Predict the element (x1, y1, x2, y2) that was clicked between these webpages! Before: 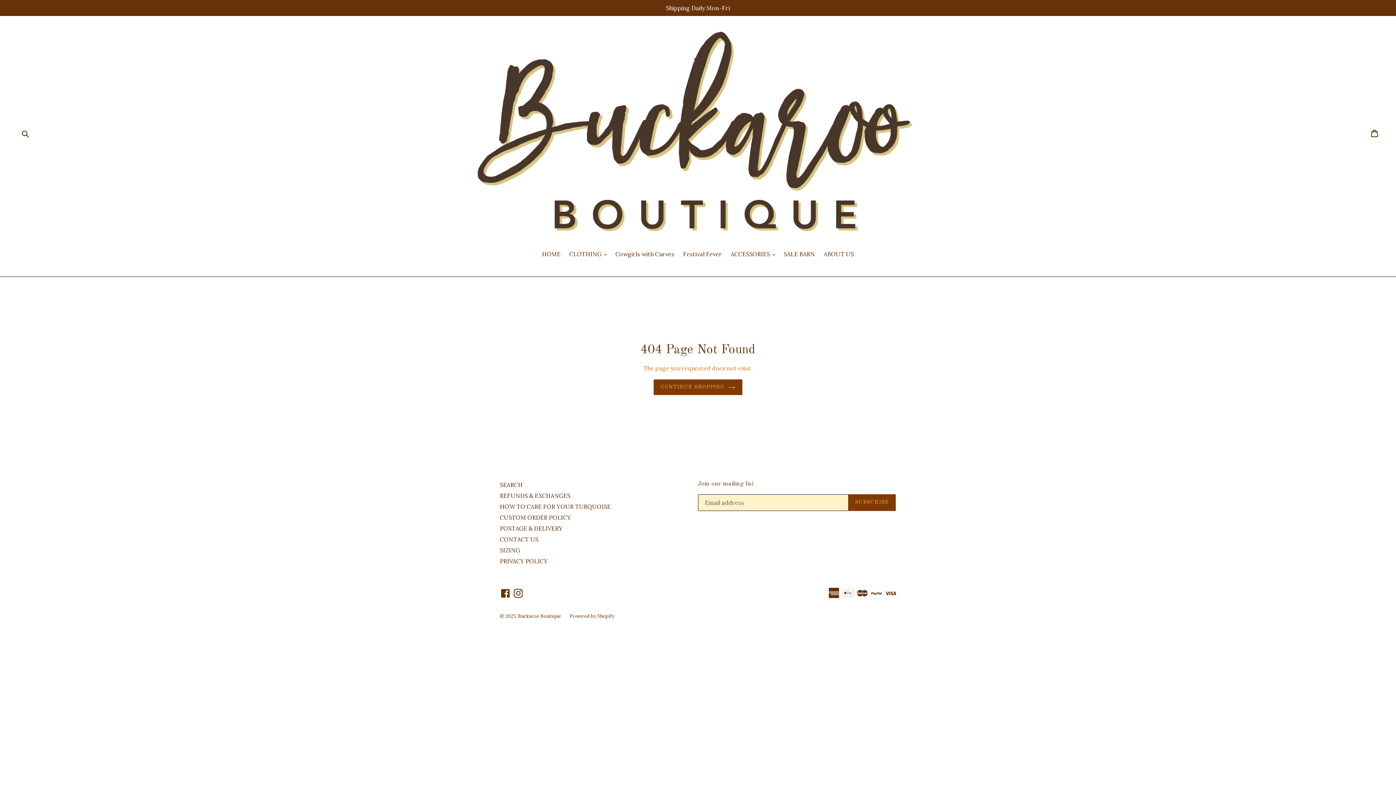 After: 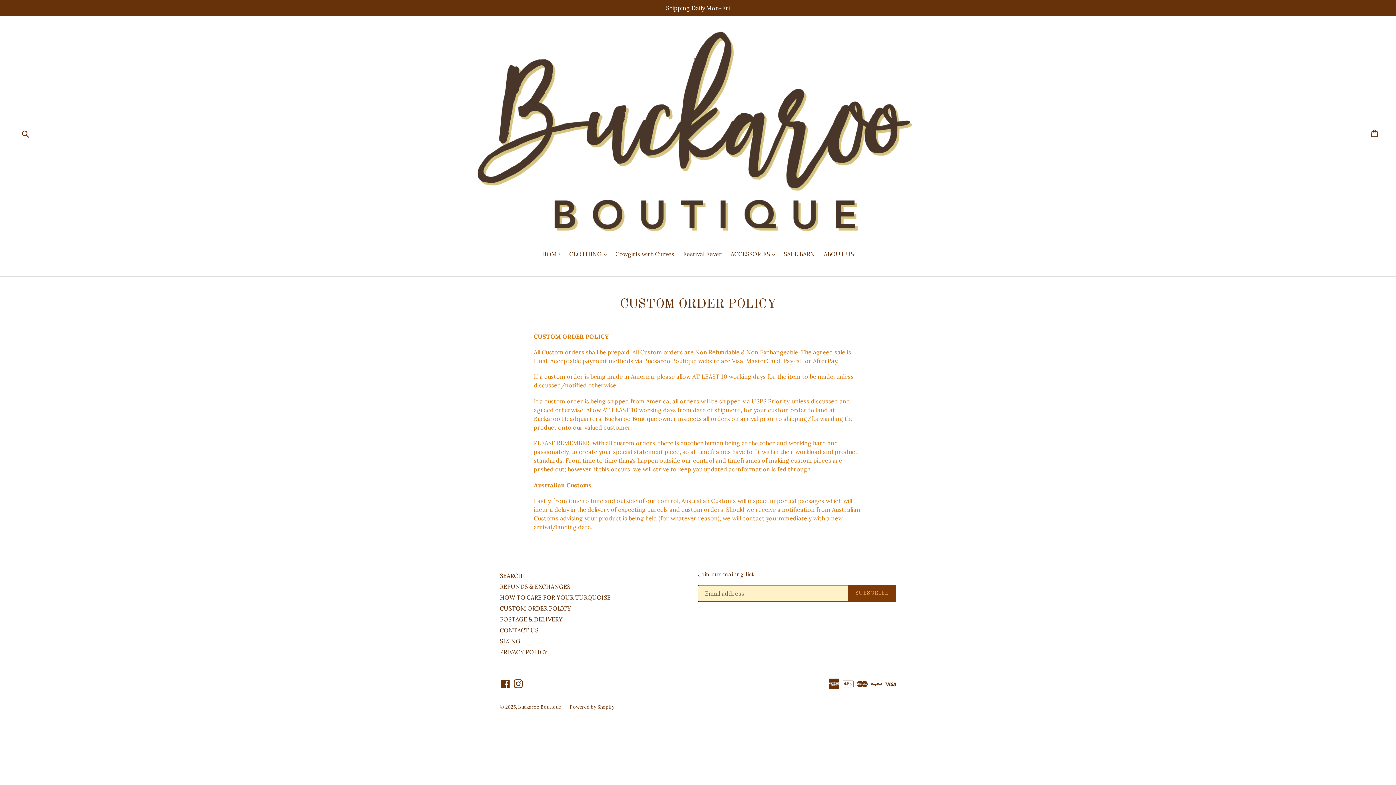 Action: bbox: (500, 514, 571, 521) label: CUSTOM ORDER POLICY